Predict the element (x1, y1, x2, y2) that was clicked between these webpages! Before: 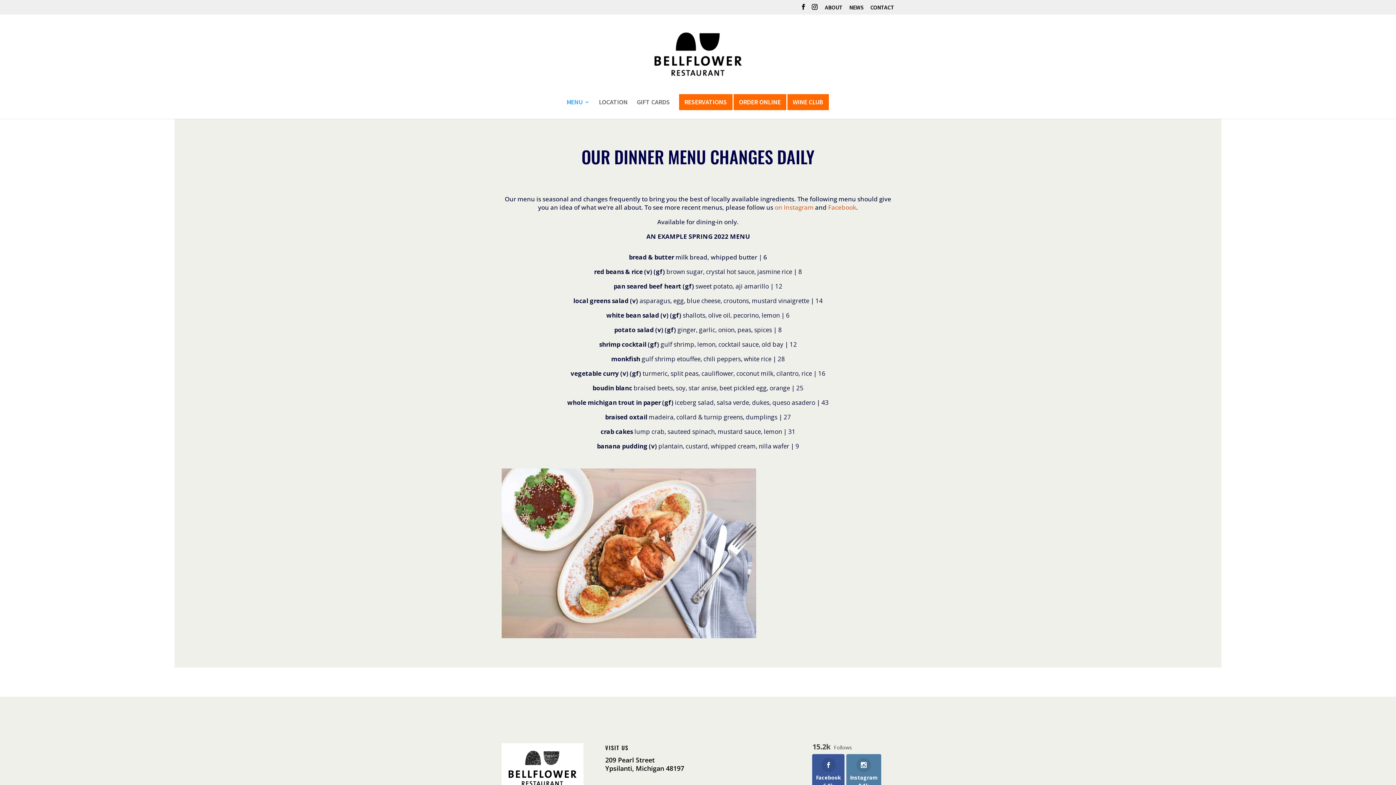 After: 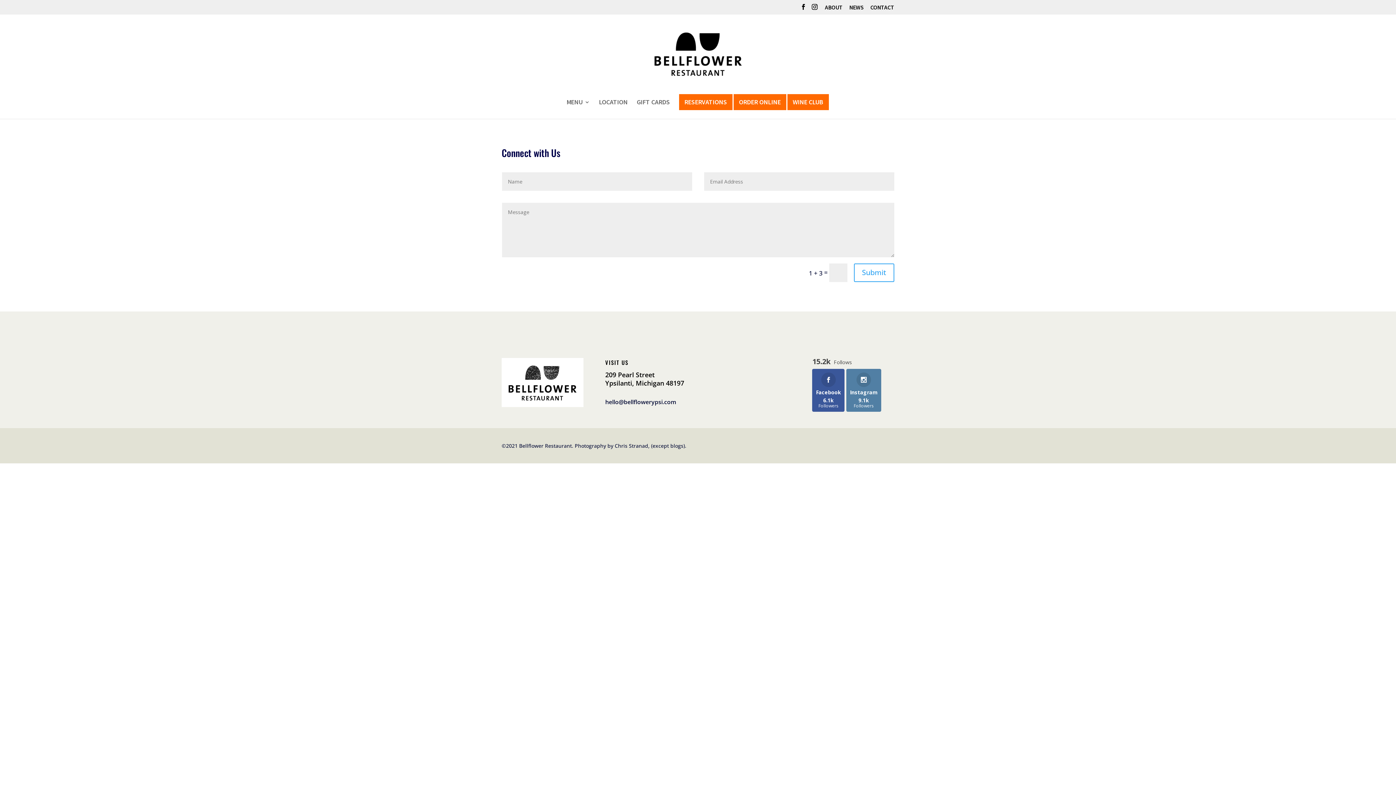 Action: bbox: (870, 4, 894, 14) label: CONTACT